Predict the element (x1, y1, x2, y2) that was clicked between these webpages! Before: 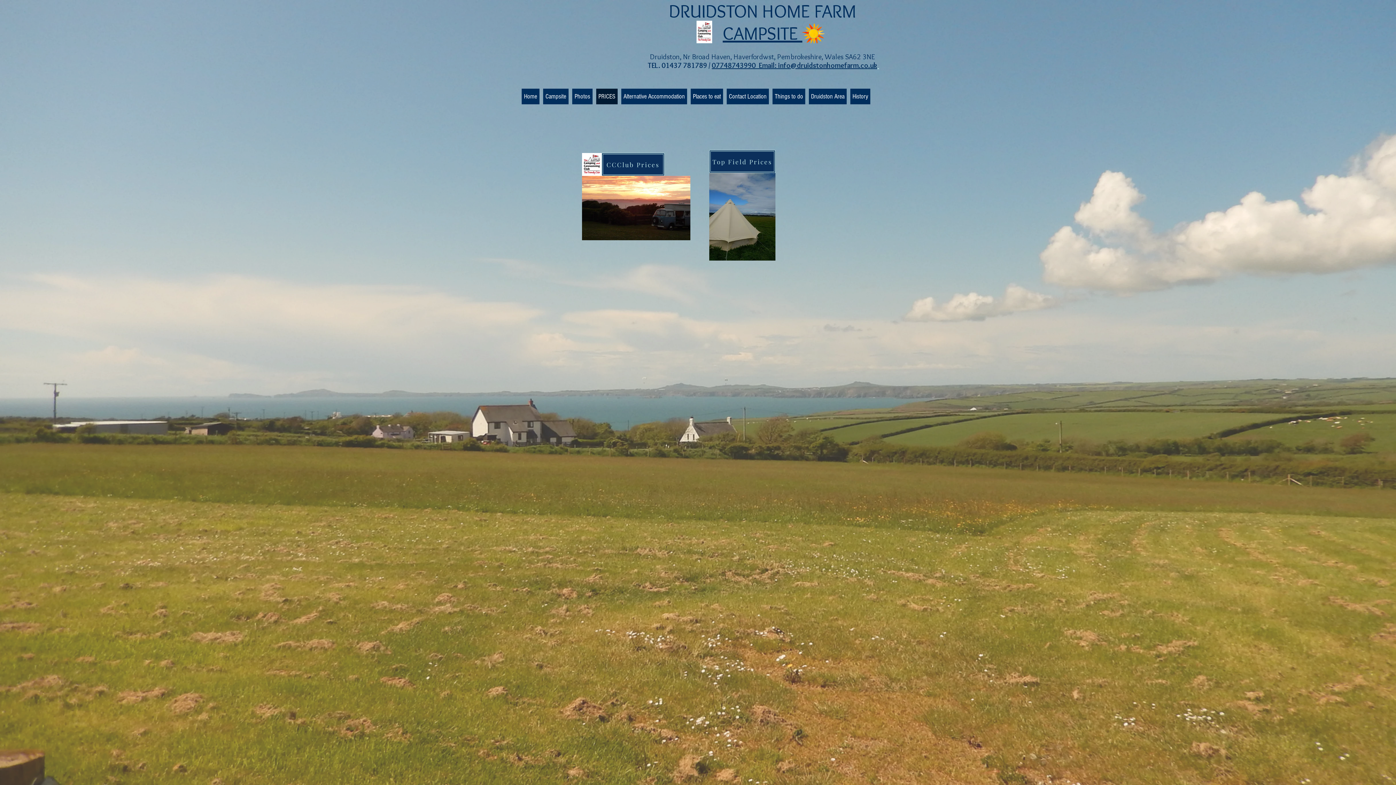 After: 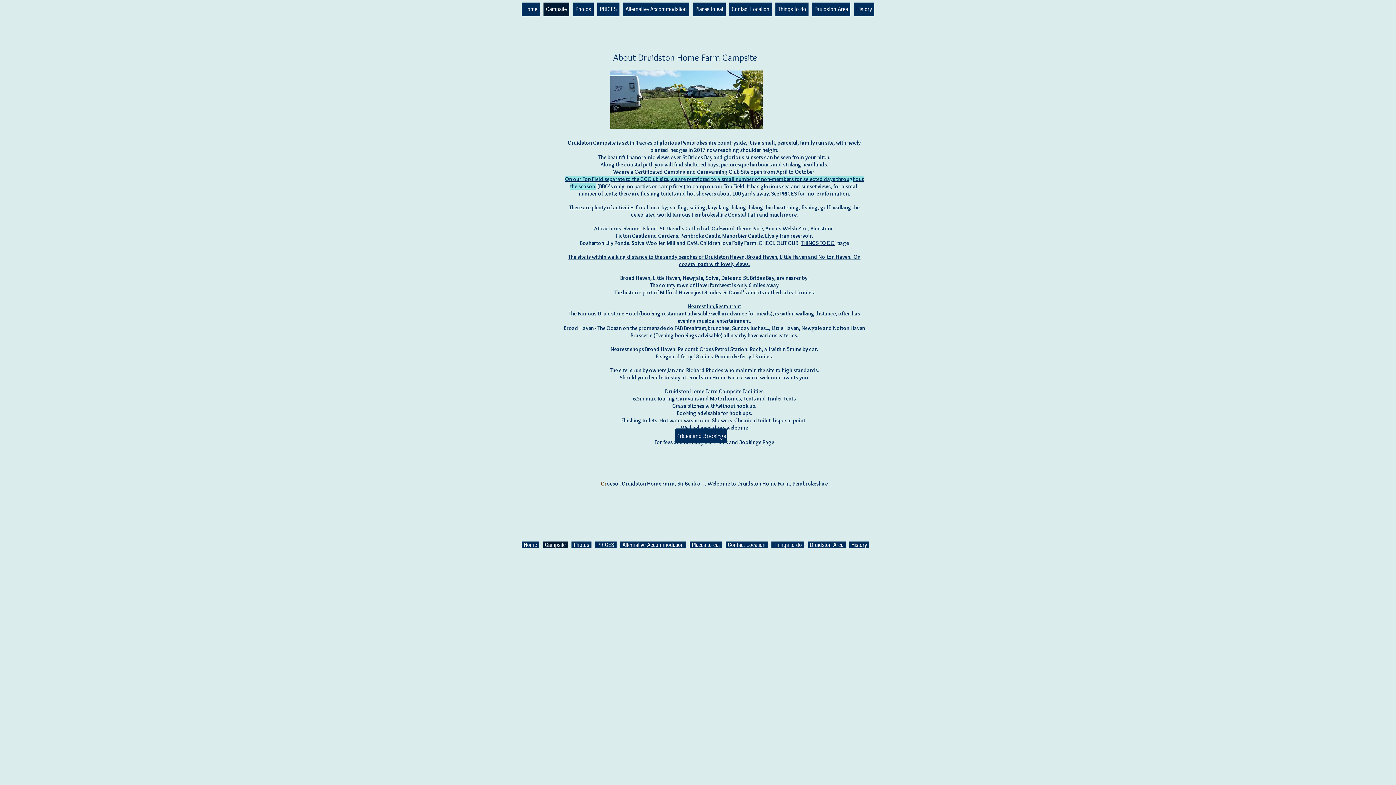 Action: bbox: (722, 23, 802, 43) label: CAMPSITE 